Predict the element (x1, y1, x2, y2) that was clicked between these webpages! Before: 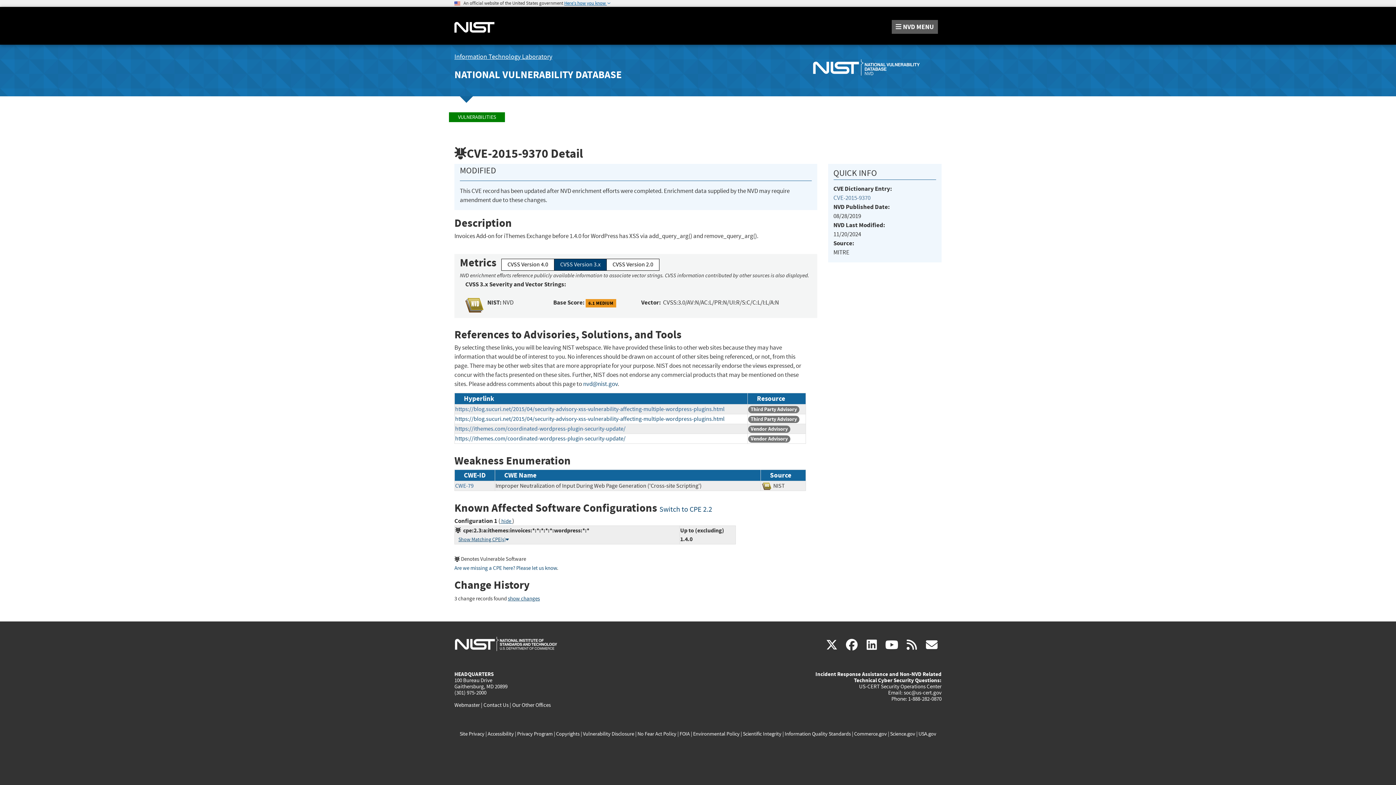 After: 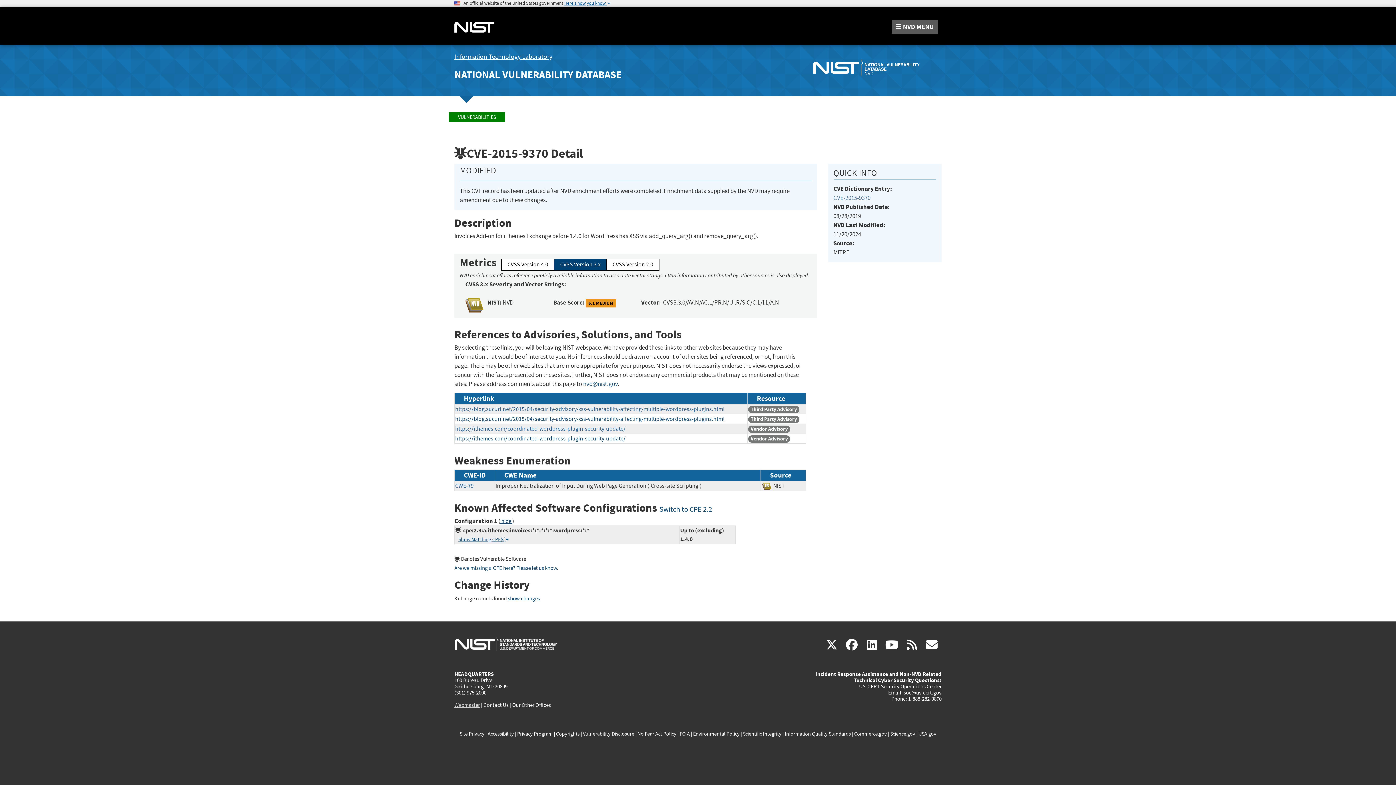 Action: label: Webmaster bbox: (454, 701, 480, 708)